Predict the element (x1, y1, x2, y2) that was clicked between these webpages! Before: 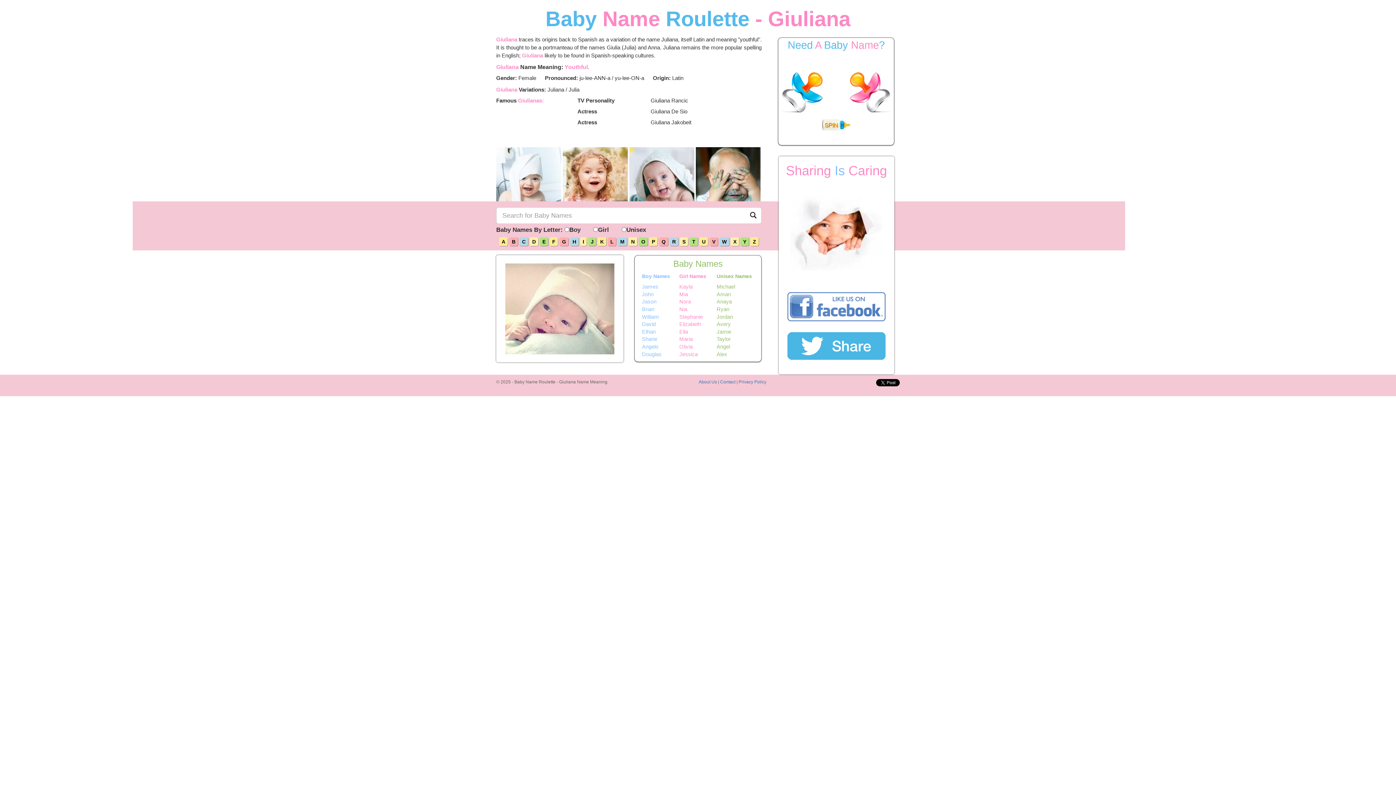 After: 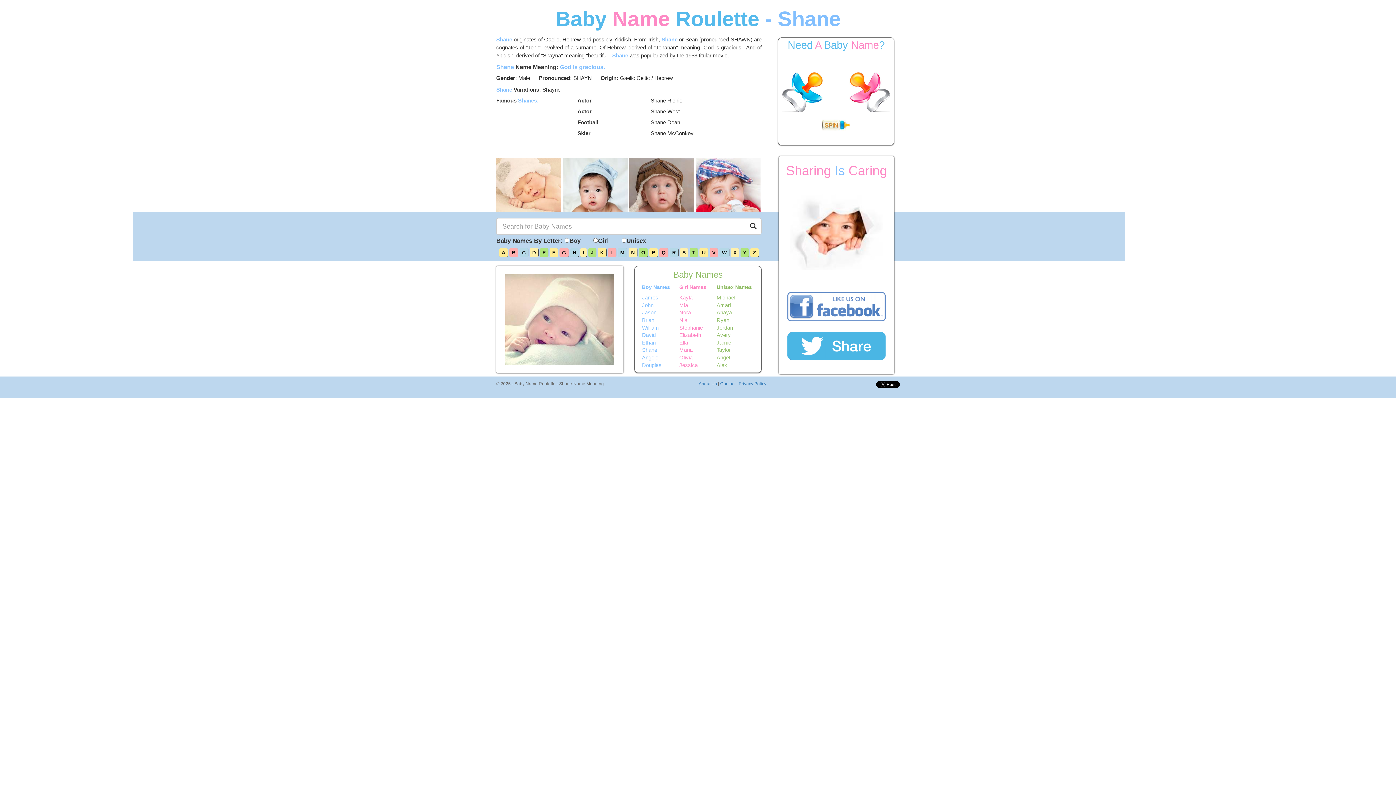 Action: label: Shane bbox: (642, 335, 679, 343)